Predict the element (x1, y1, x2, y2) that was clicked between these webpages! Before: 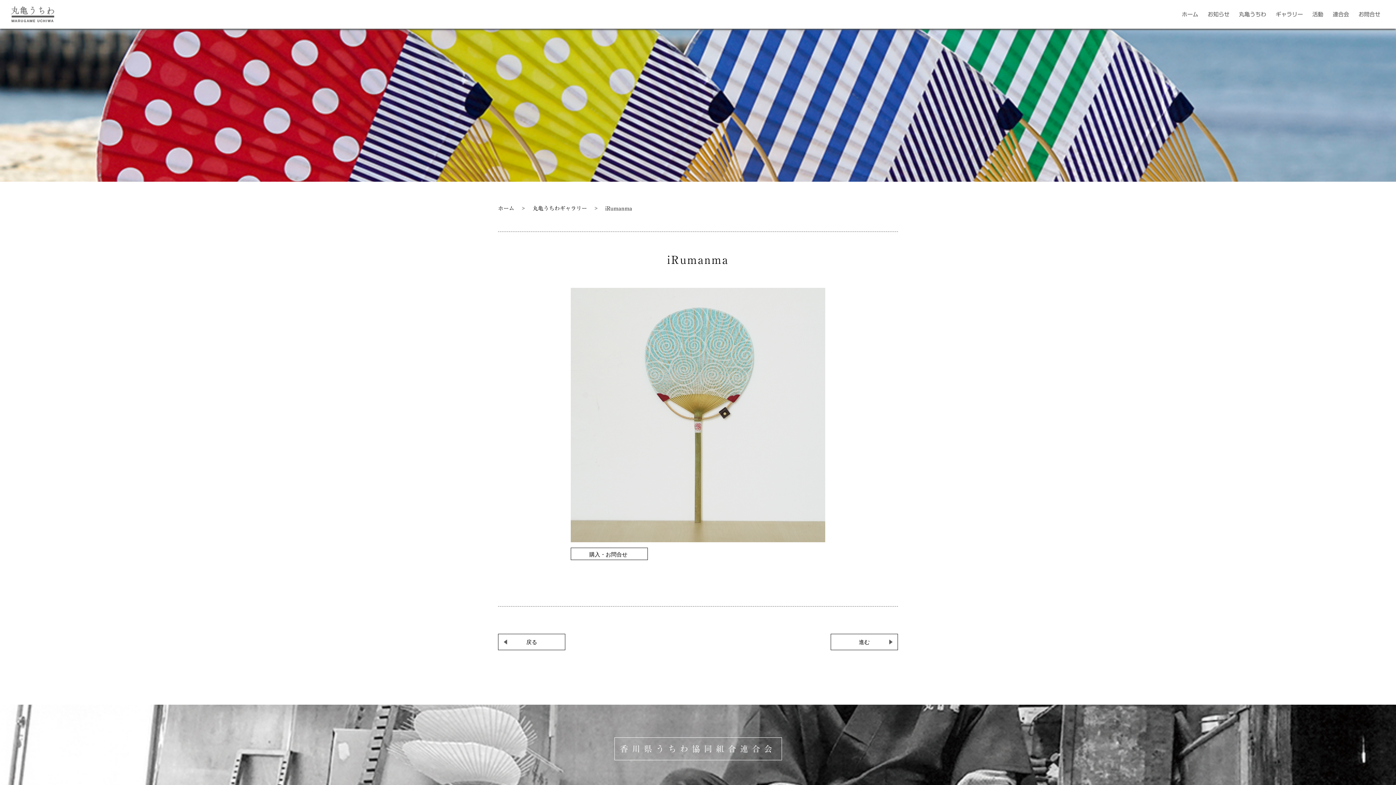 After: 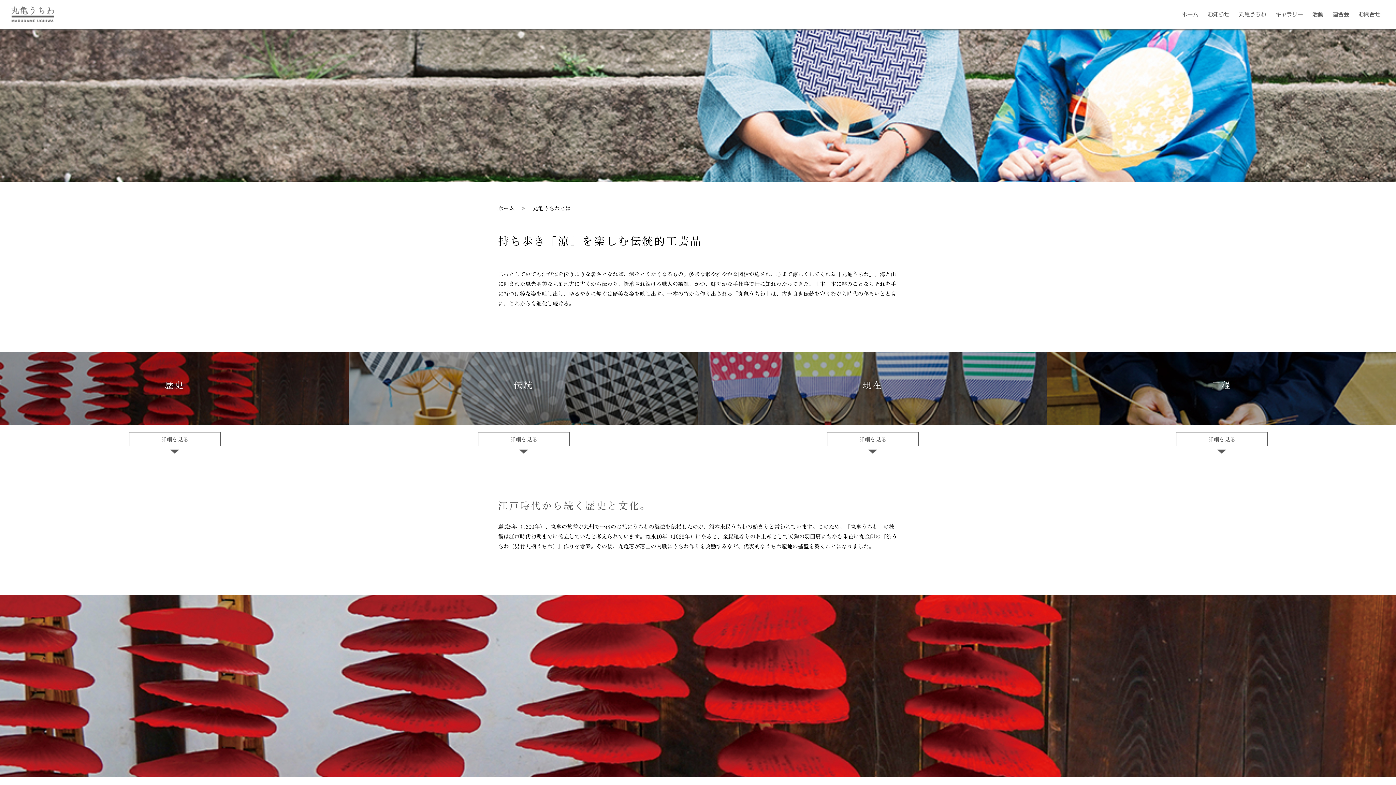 Action: bbox: (1234, 0, 1271, 28) label: 丸亀うちわ